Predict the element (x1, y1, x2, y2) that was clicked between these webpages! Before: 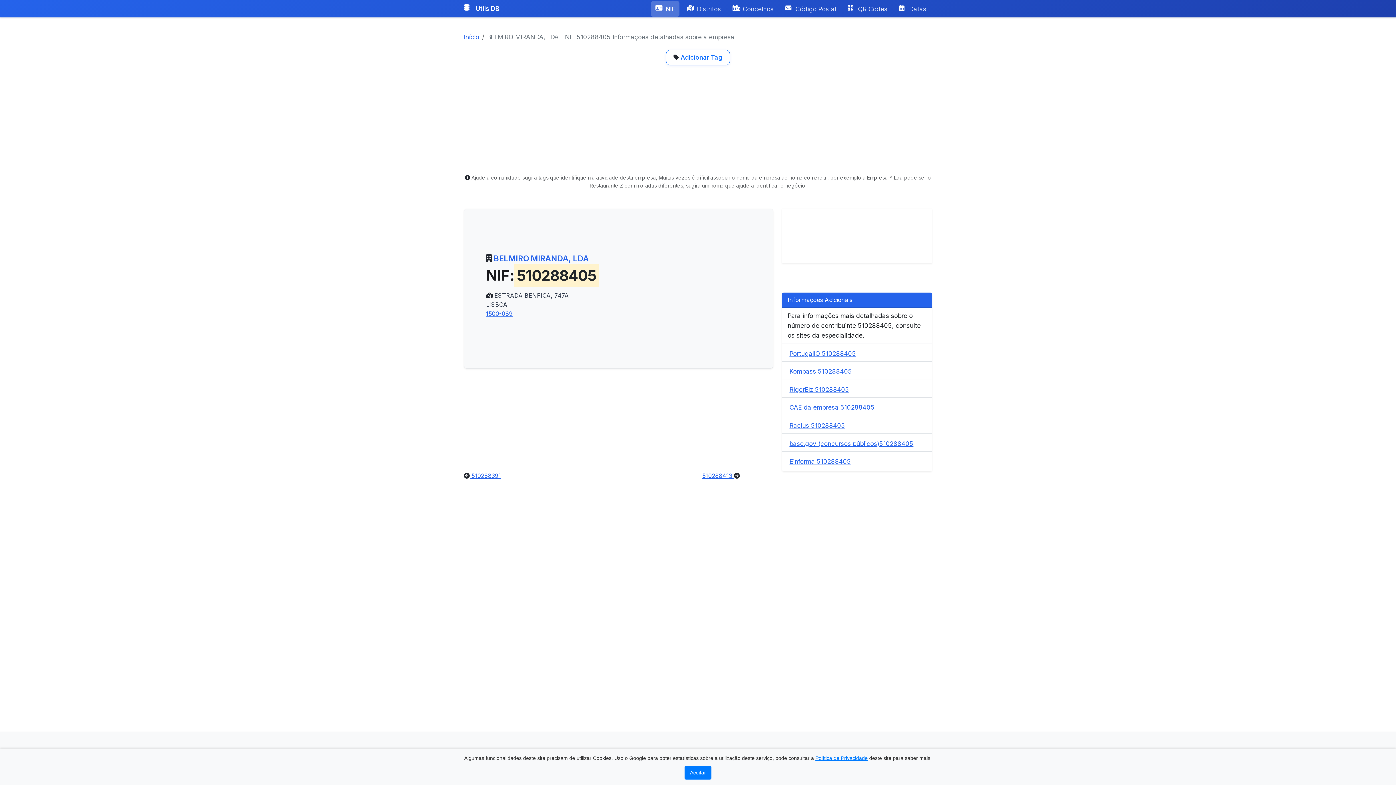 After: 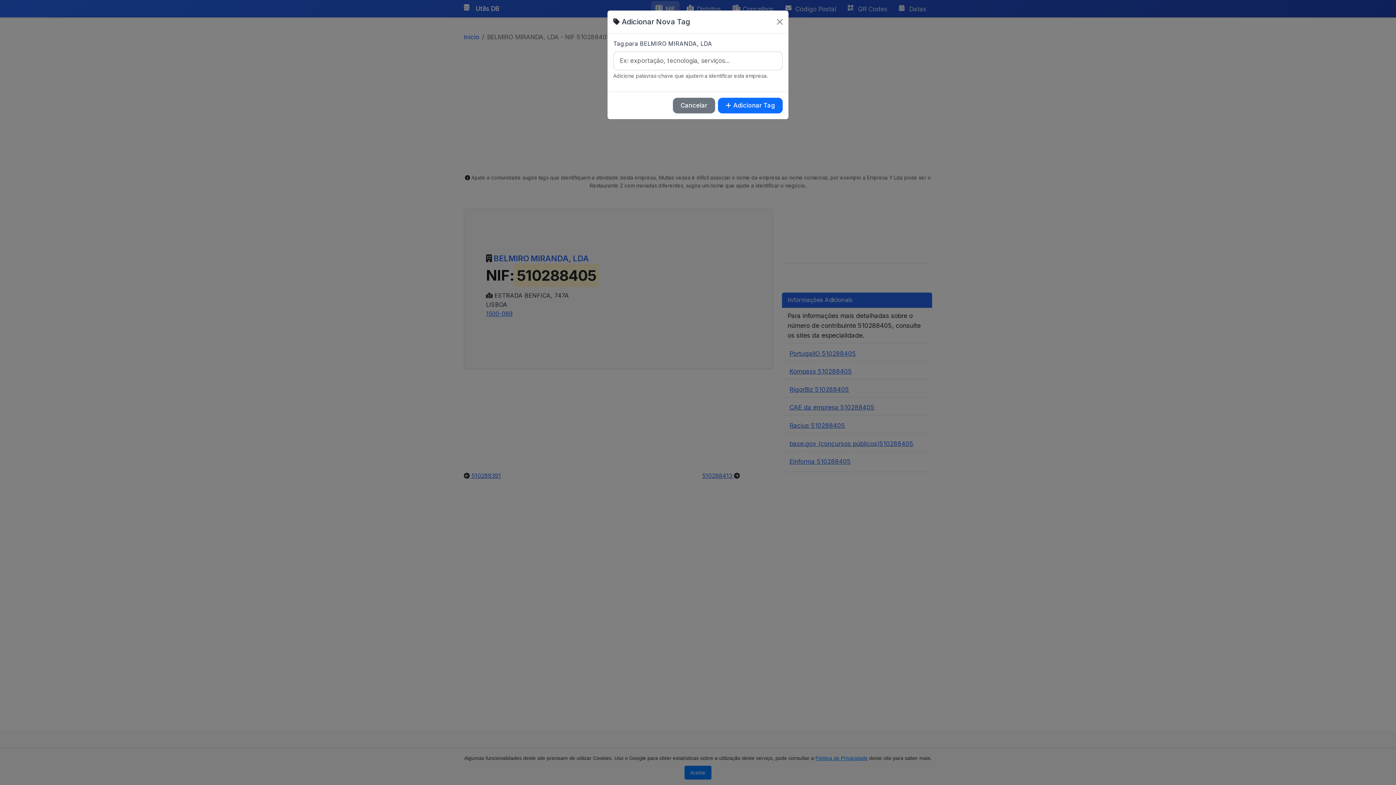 Action: bbox: (666, 49, 730, 65) label:  Adicionar Tag